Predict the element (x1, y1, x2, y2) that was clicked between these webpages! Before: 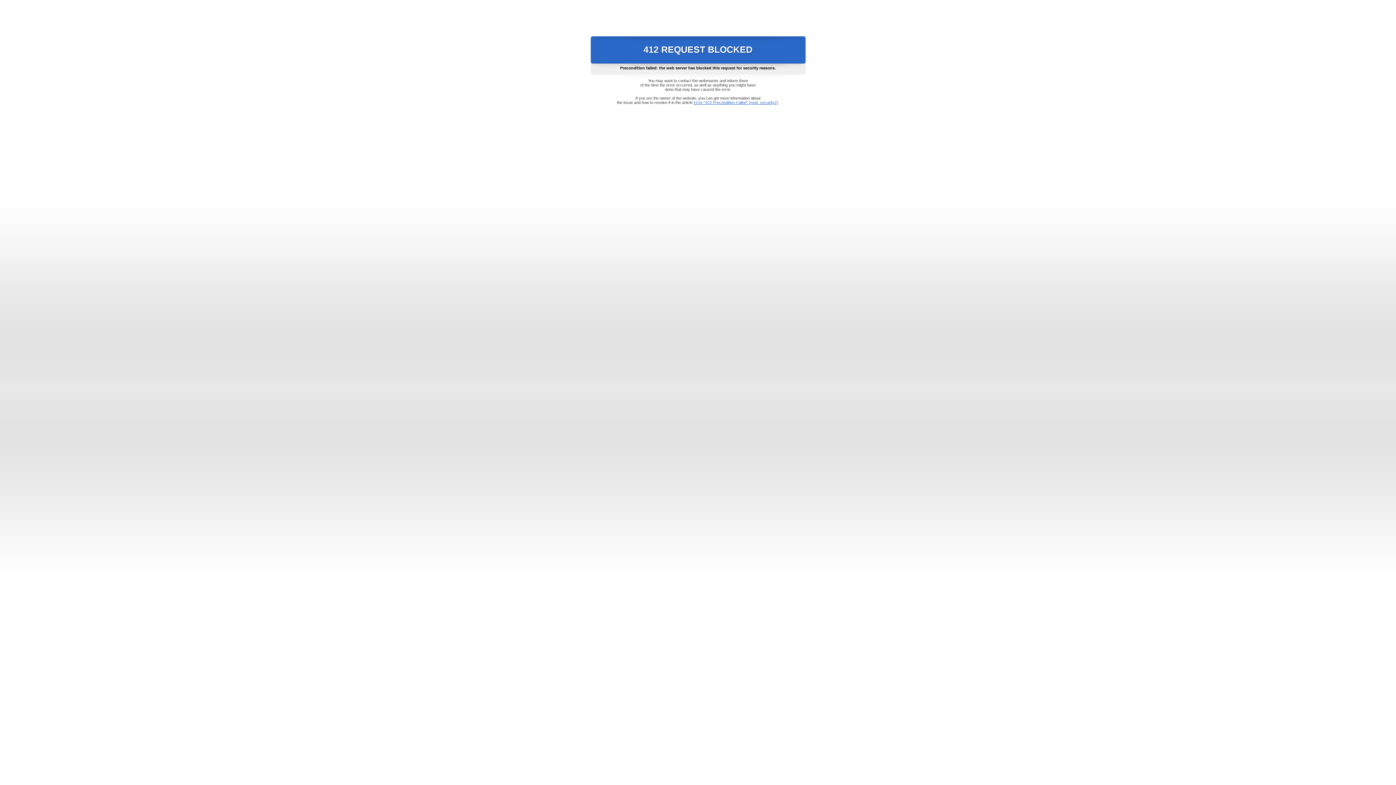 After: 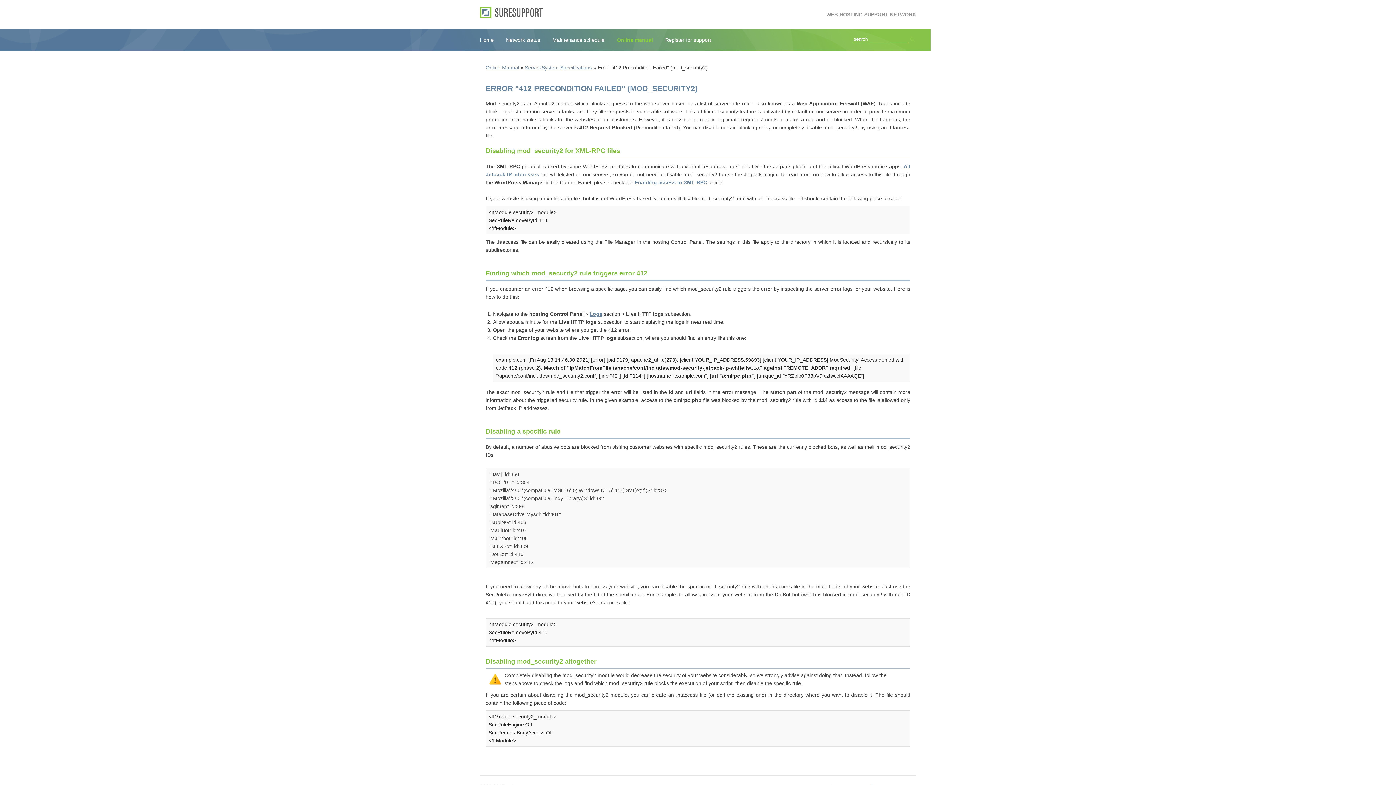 Action: bbox: (693, 100, 778, 104) label: Error "412 Precondition Failed" (mod_security2)